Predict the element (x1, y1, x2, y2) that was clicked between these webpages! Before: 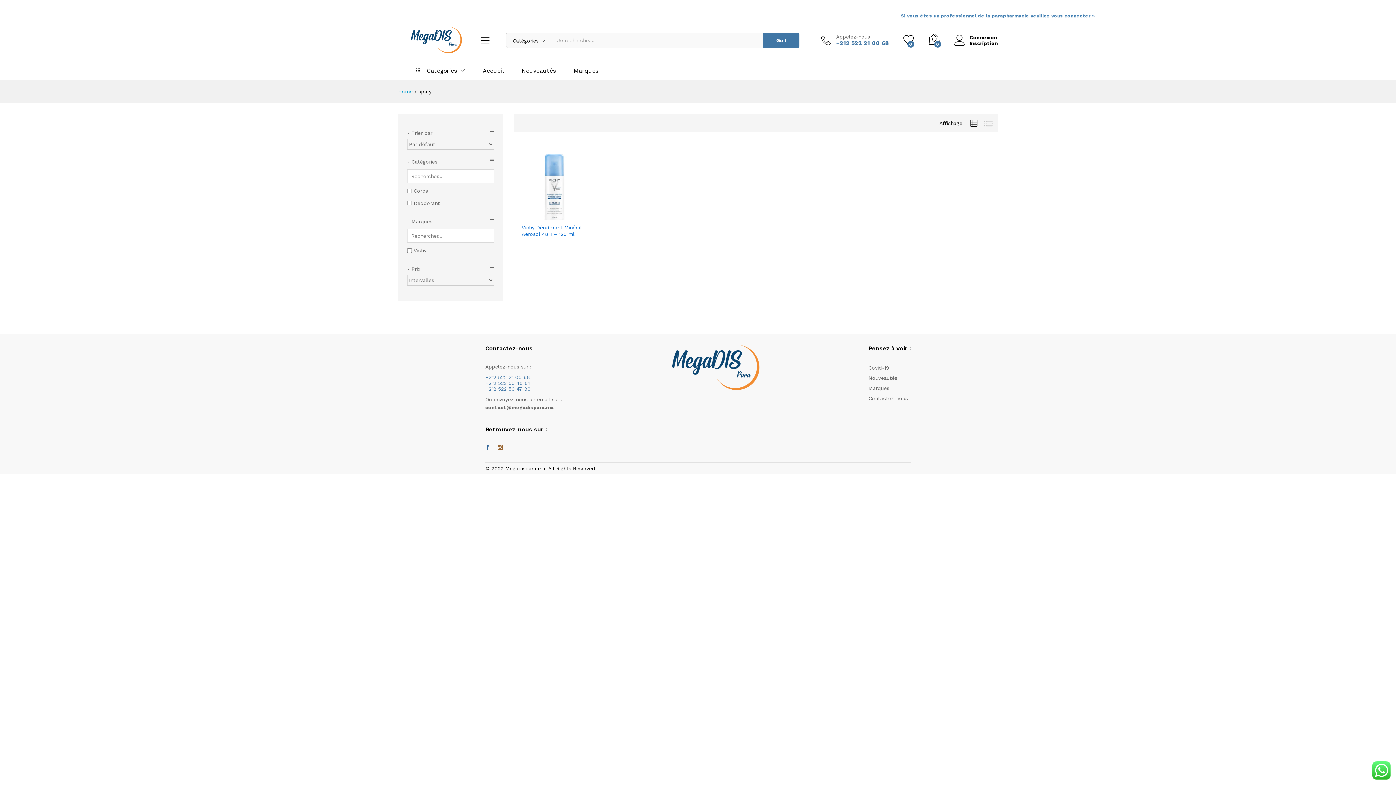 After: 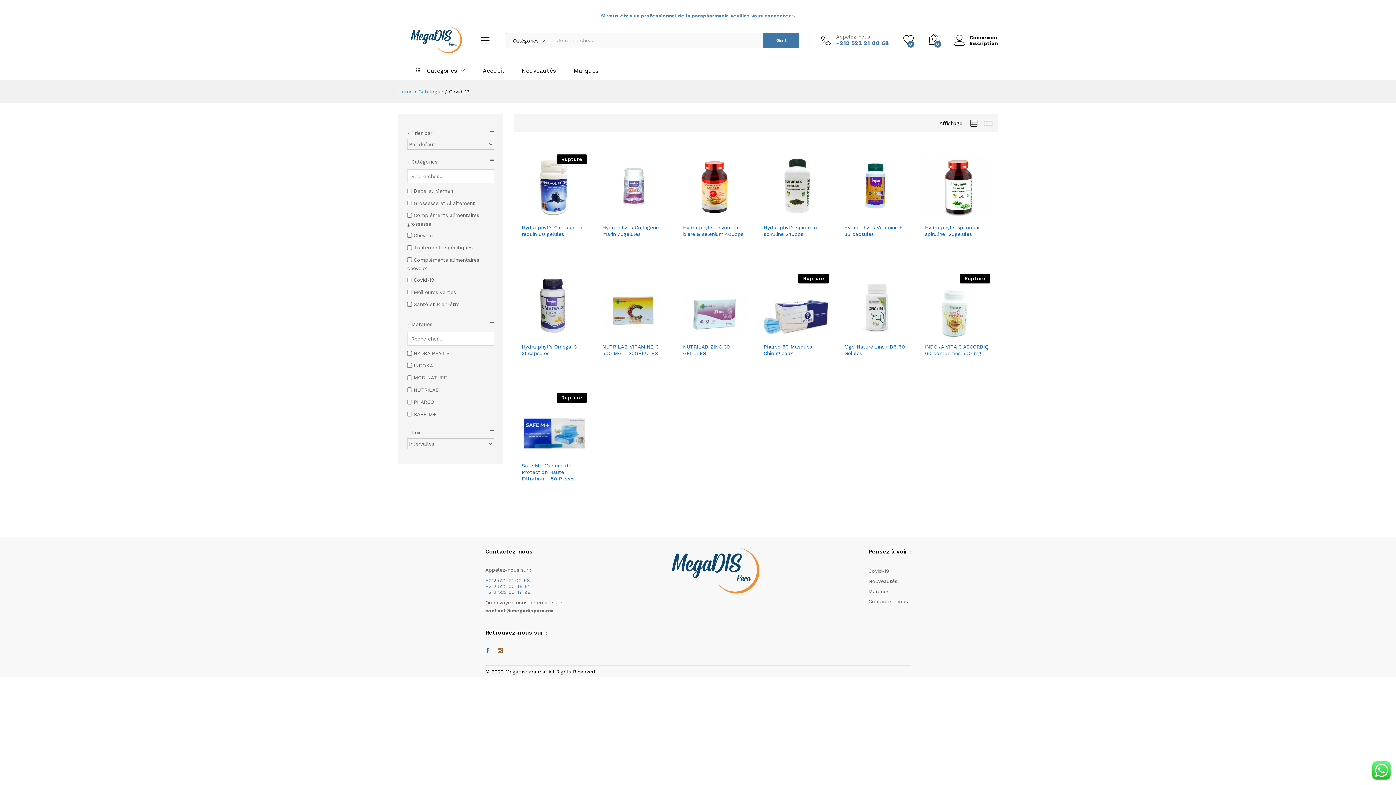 Action: bbox: (868, 364, 889, 370) label: Covid-19